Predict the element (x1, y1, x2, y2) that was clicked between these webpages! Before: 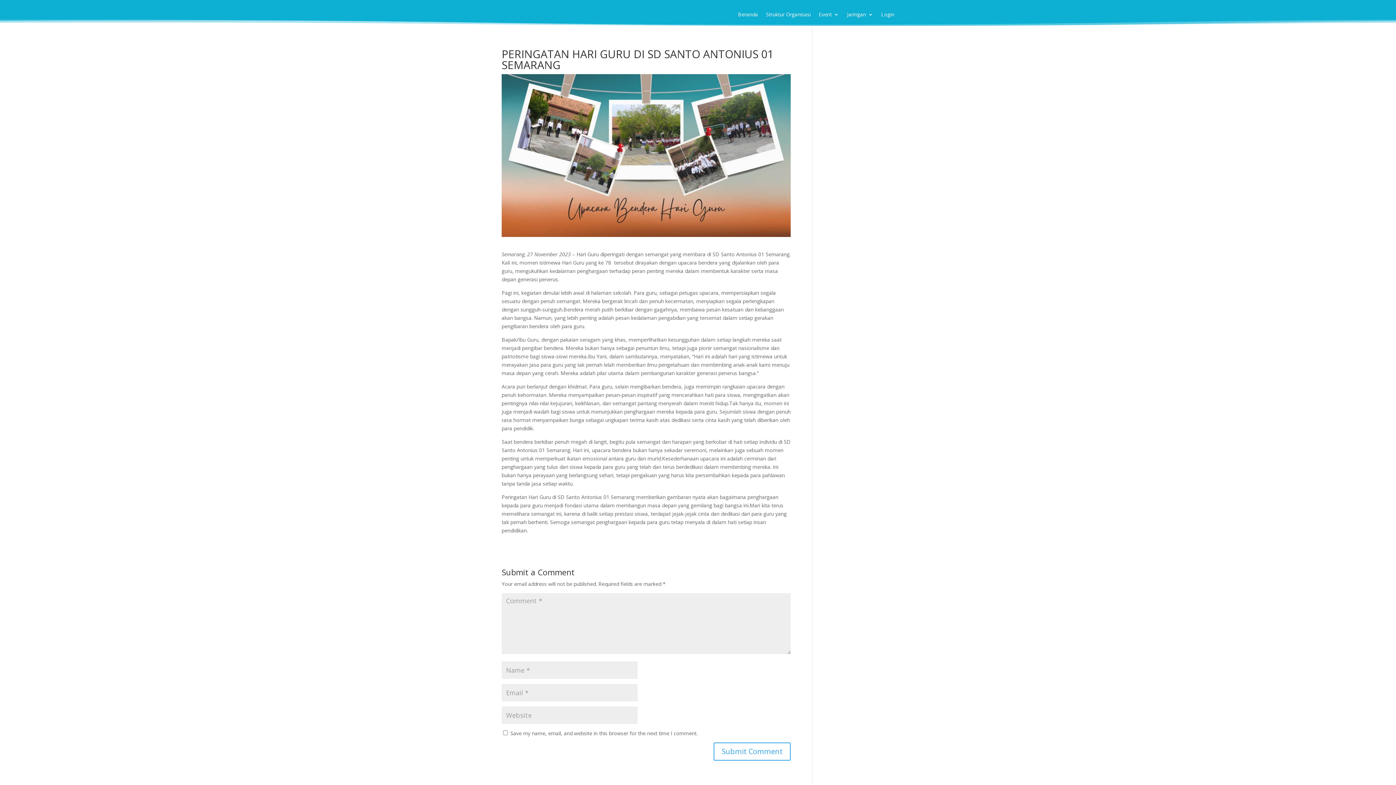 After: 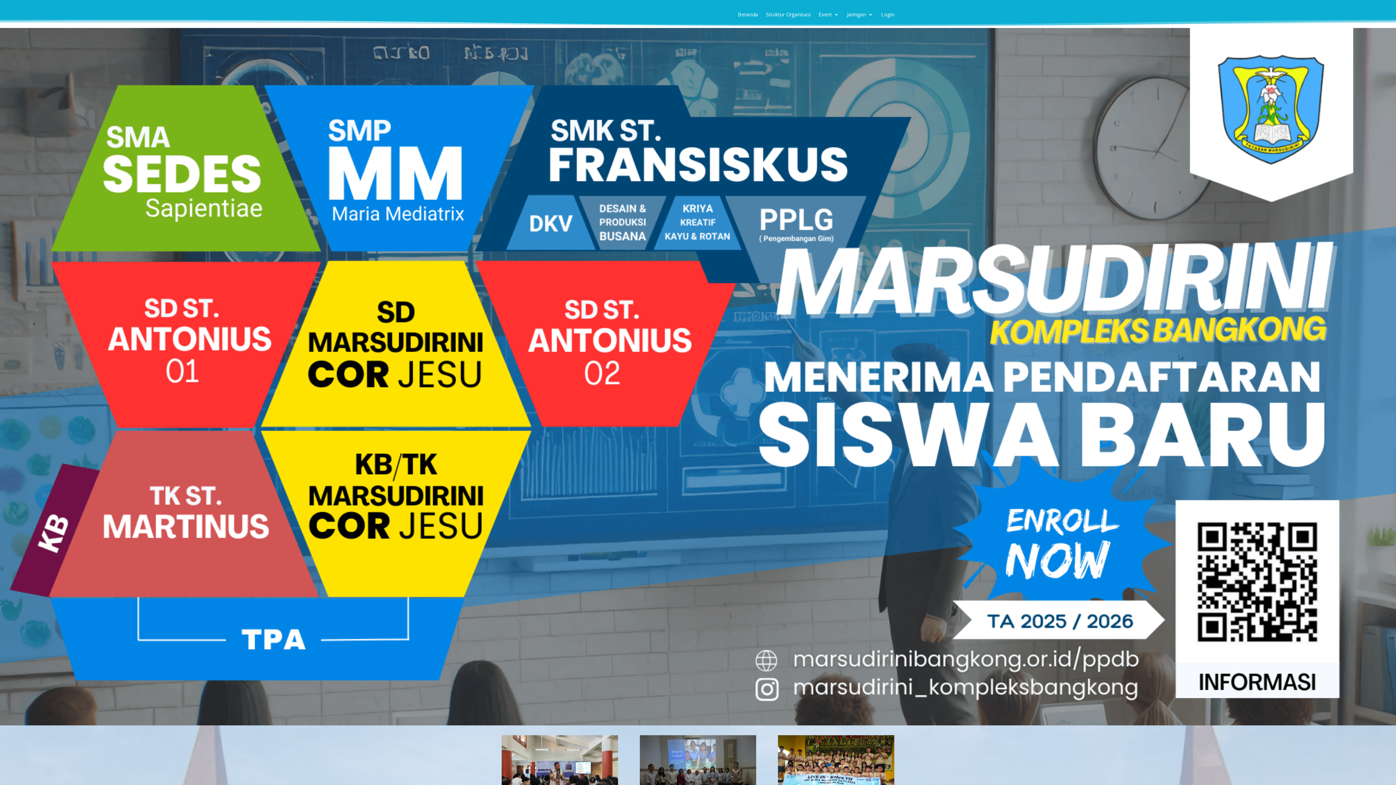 Action: label: Beranda bbox: (738, 12, 758, 27)